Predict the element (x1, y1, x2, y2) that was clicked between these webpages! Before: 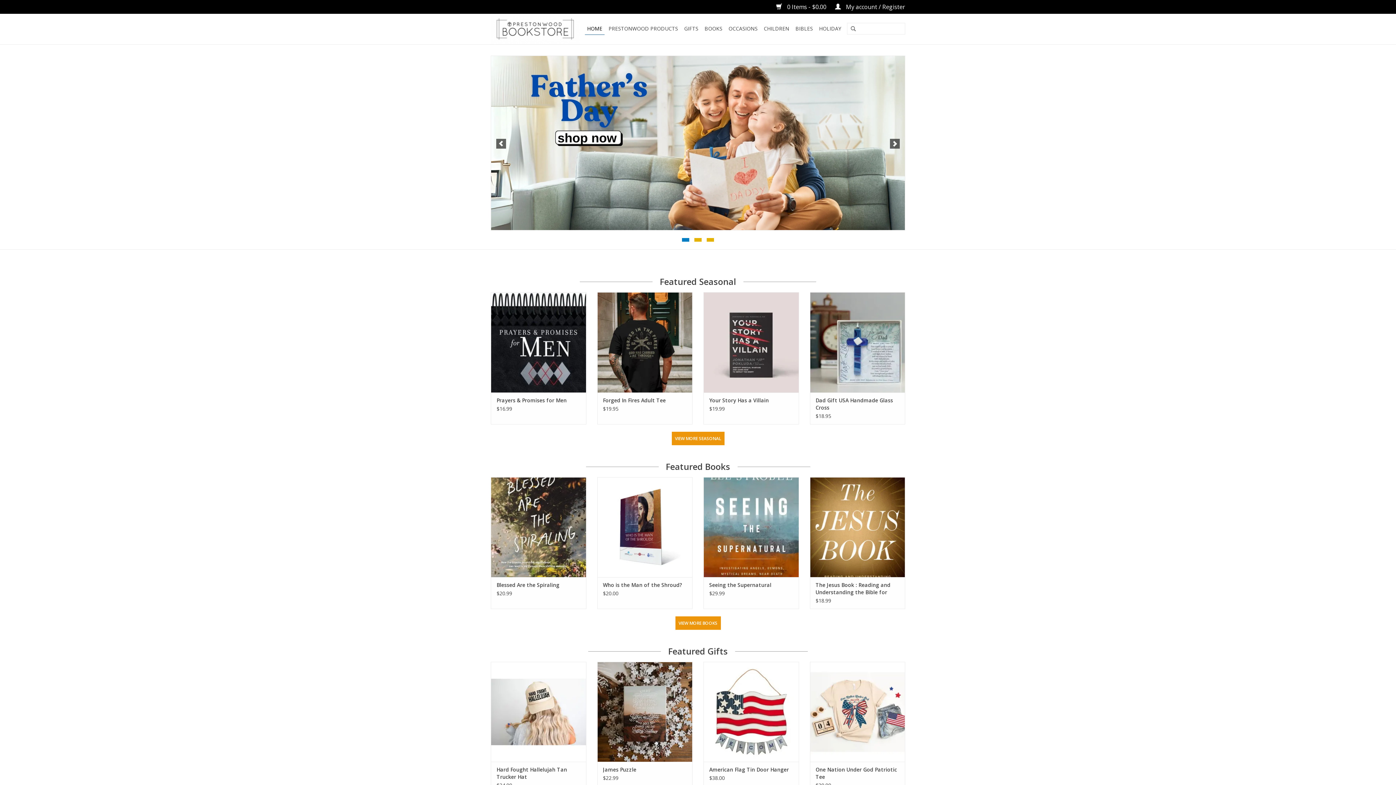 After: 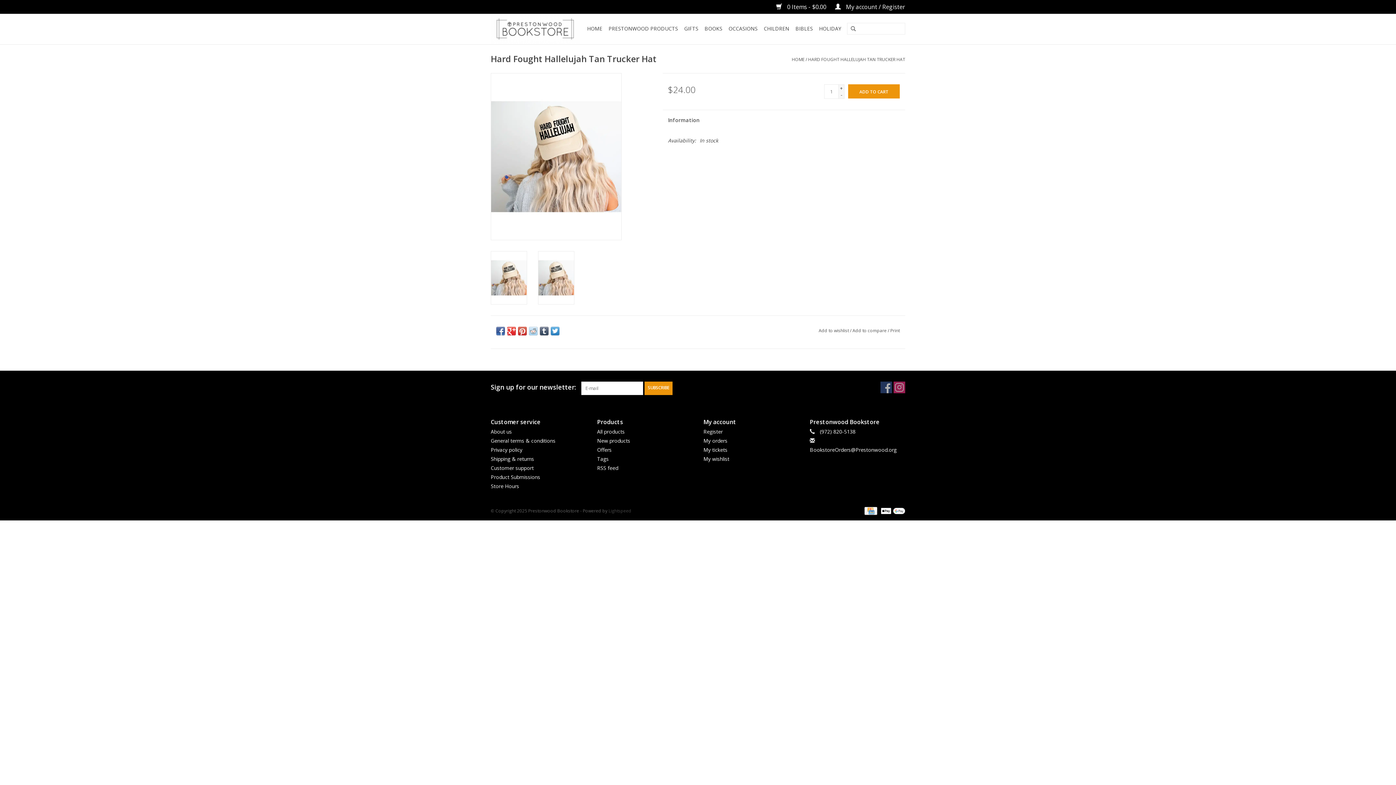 Action: bbox: (496, 766, 580, 781) label: Hard Fought Hallelujah Tan Trucker Hat